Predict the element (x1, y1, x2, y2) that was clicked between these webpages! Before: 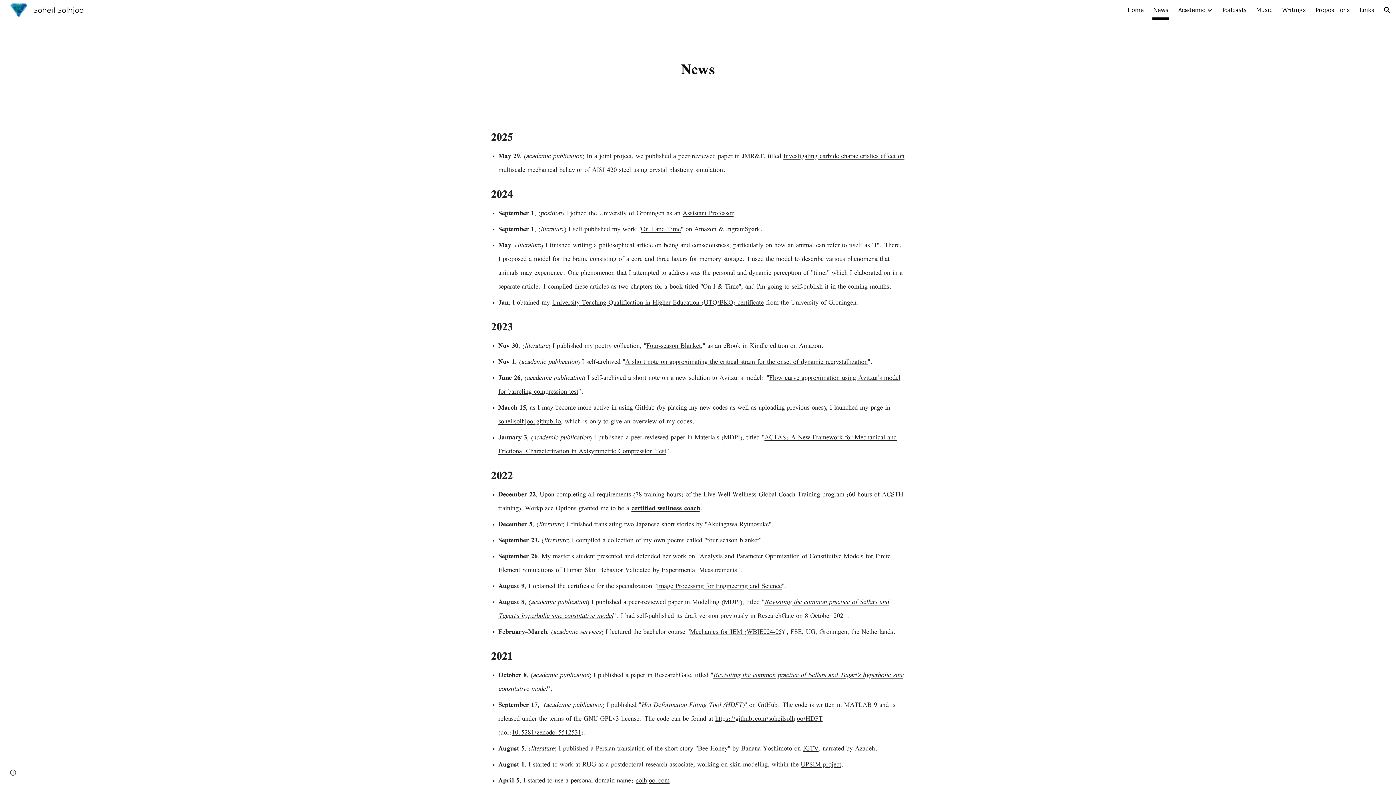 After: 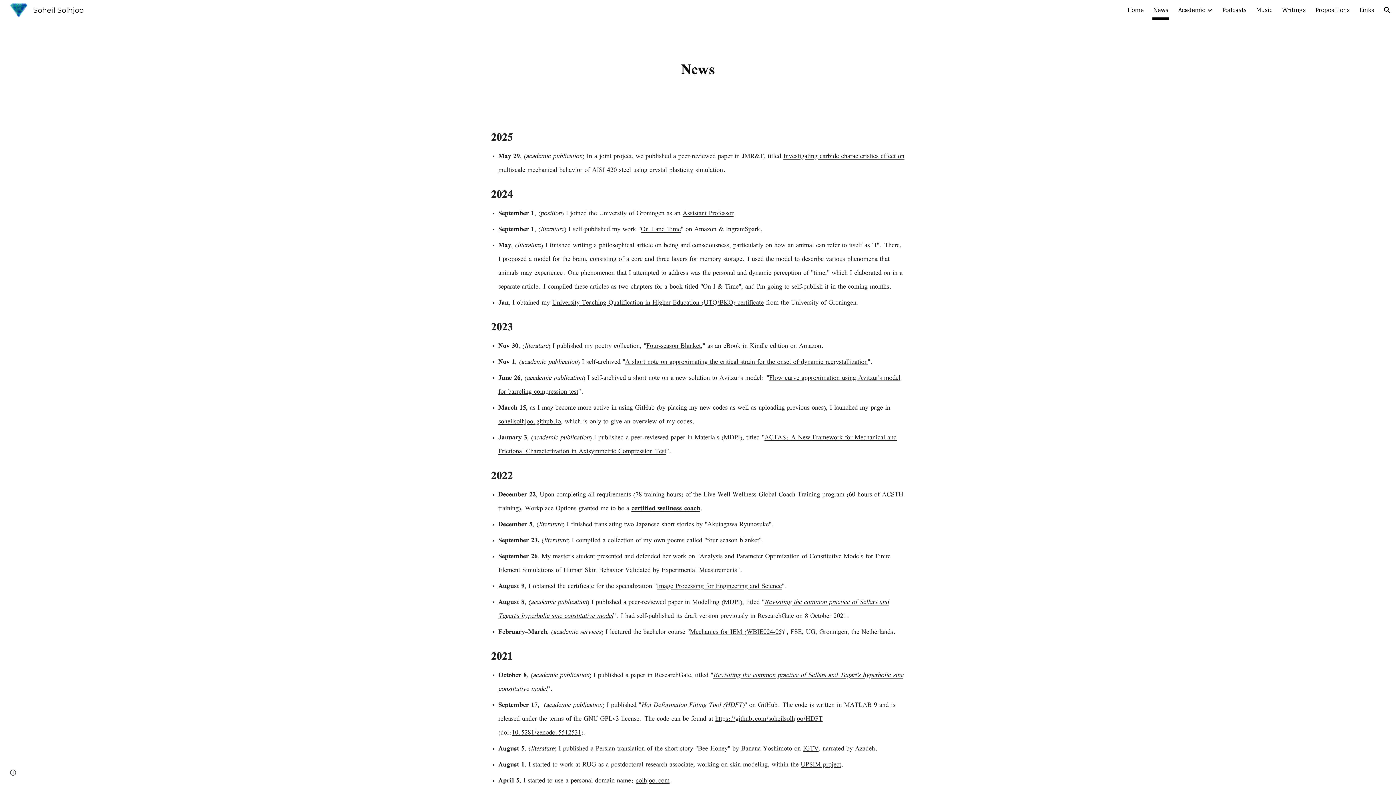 Action: label: Investigating carbide characteristics effect on multiscale mechanical behavior of AISI 420 steel using crystal plasticity simulation bbox: (498, 153, 904, 173)